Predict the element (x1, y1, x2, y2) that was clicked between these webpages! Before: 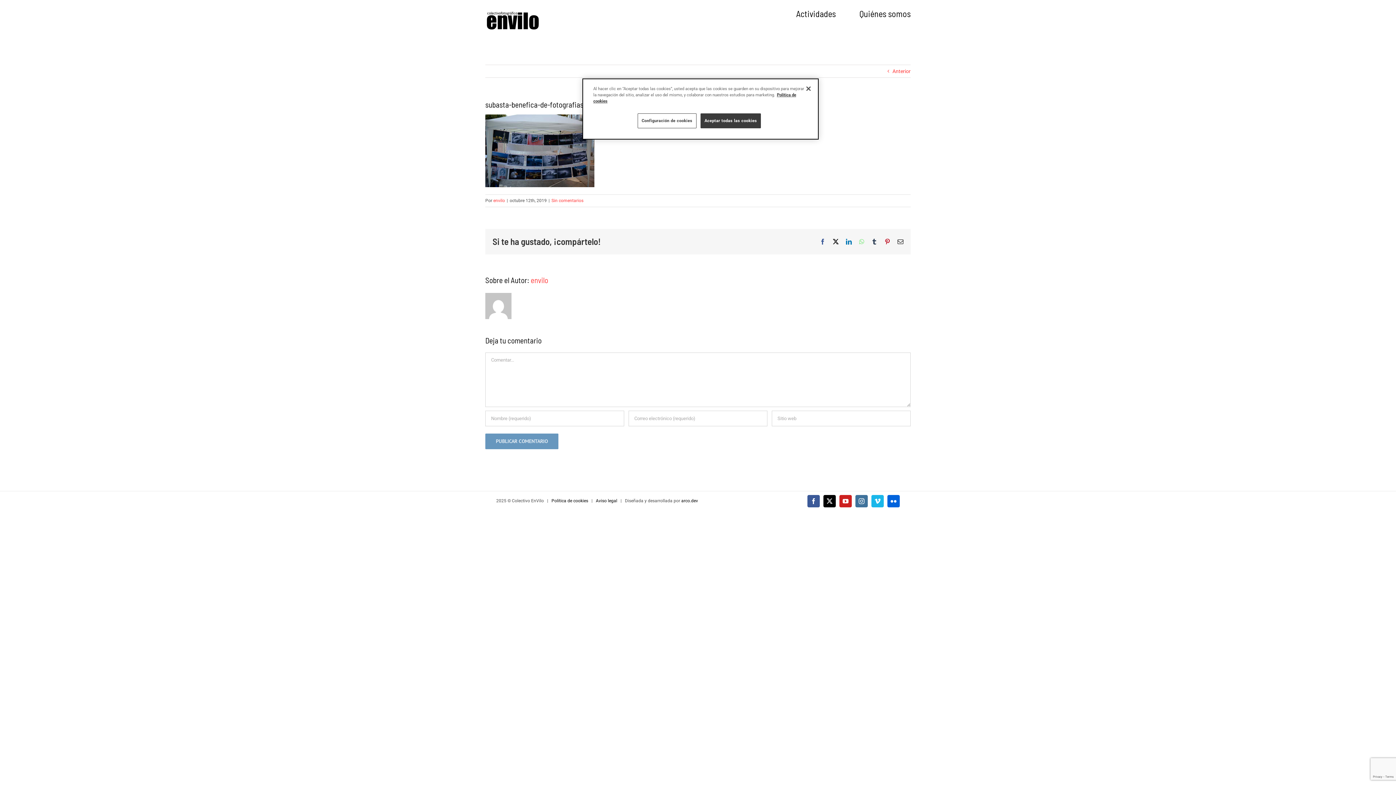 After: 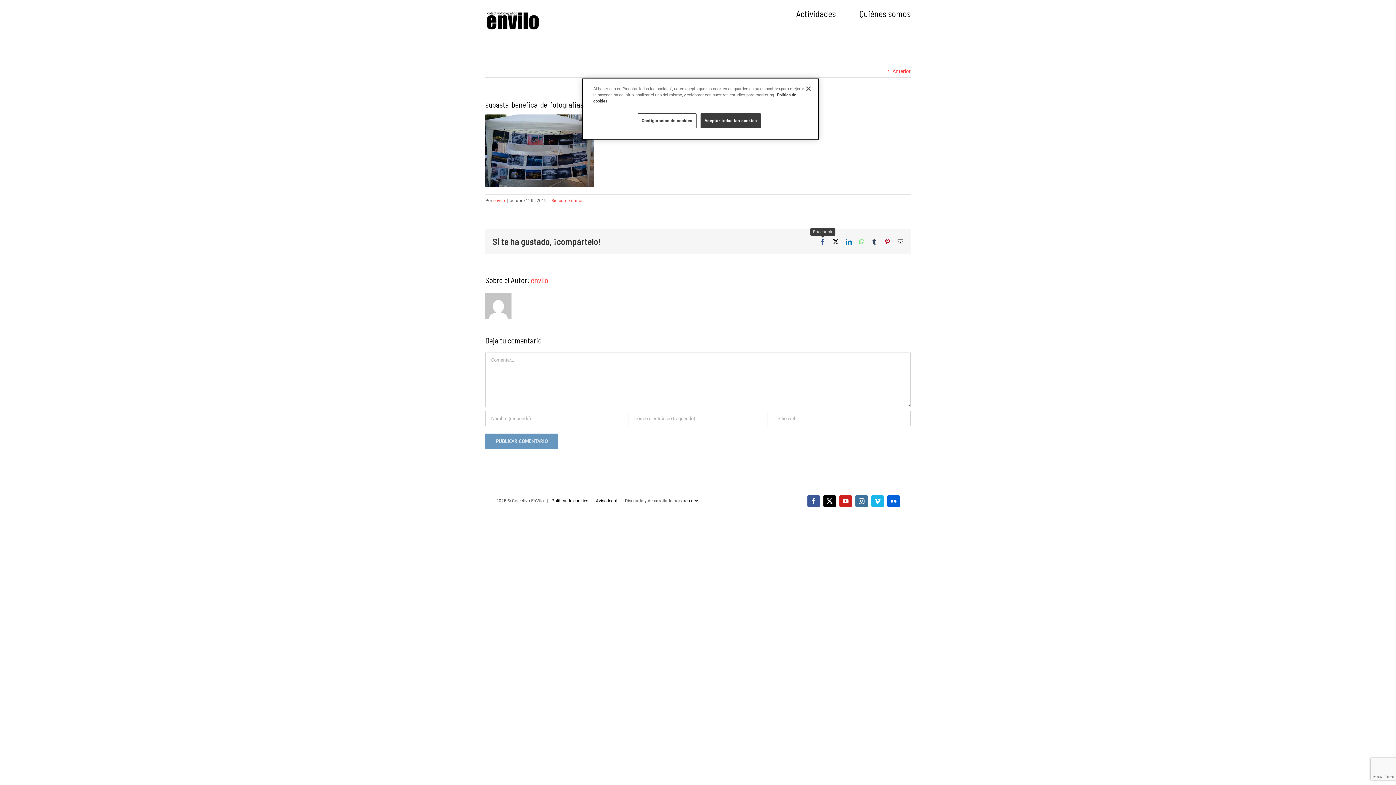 Action: label: Facebook bbox: (820, 238, 825, 244)